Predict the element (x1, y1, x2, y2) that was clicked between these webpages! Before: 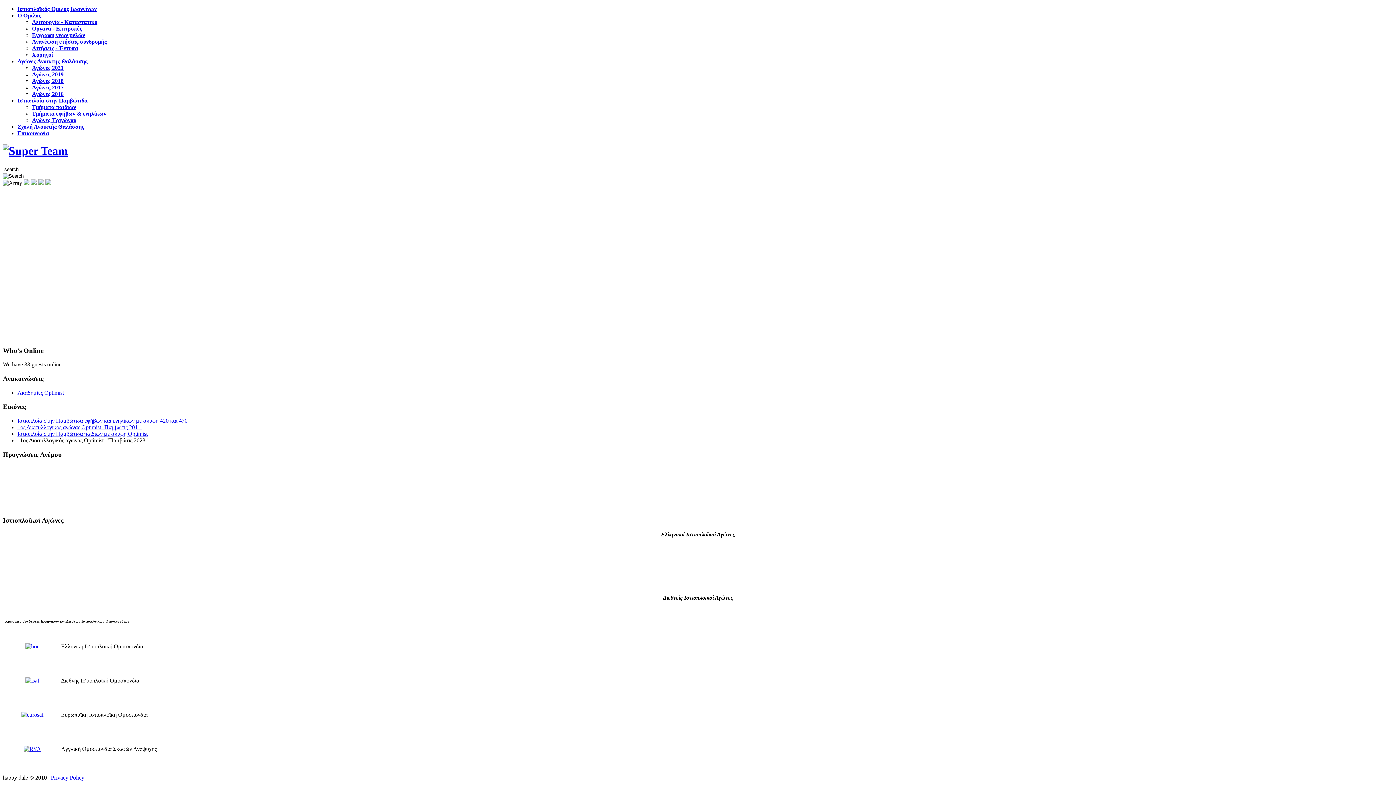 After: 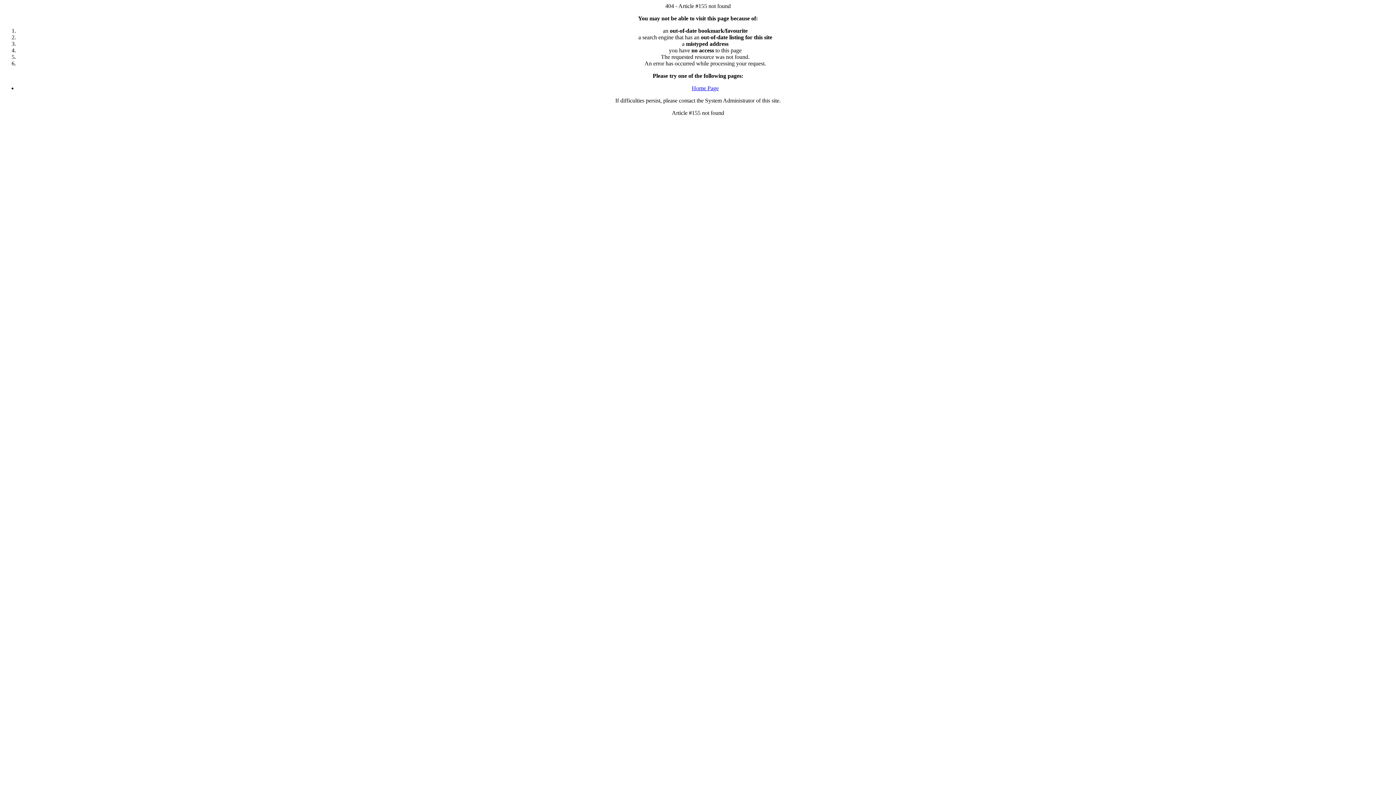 Action: bbox: (32, 71, 63, 77) label: Αγώνες 2019